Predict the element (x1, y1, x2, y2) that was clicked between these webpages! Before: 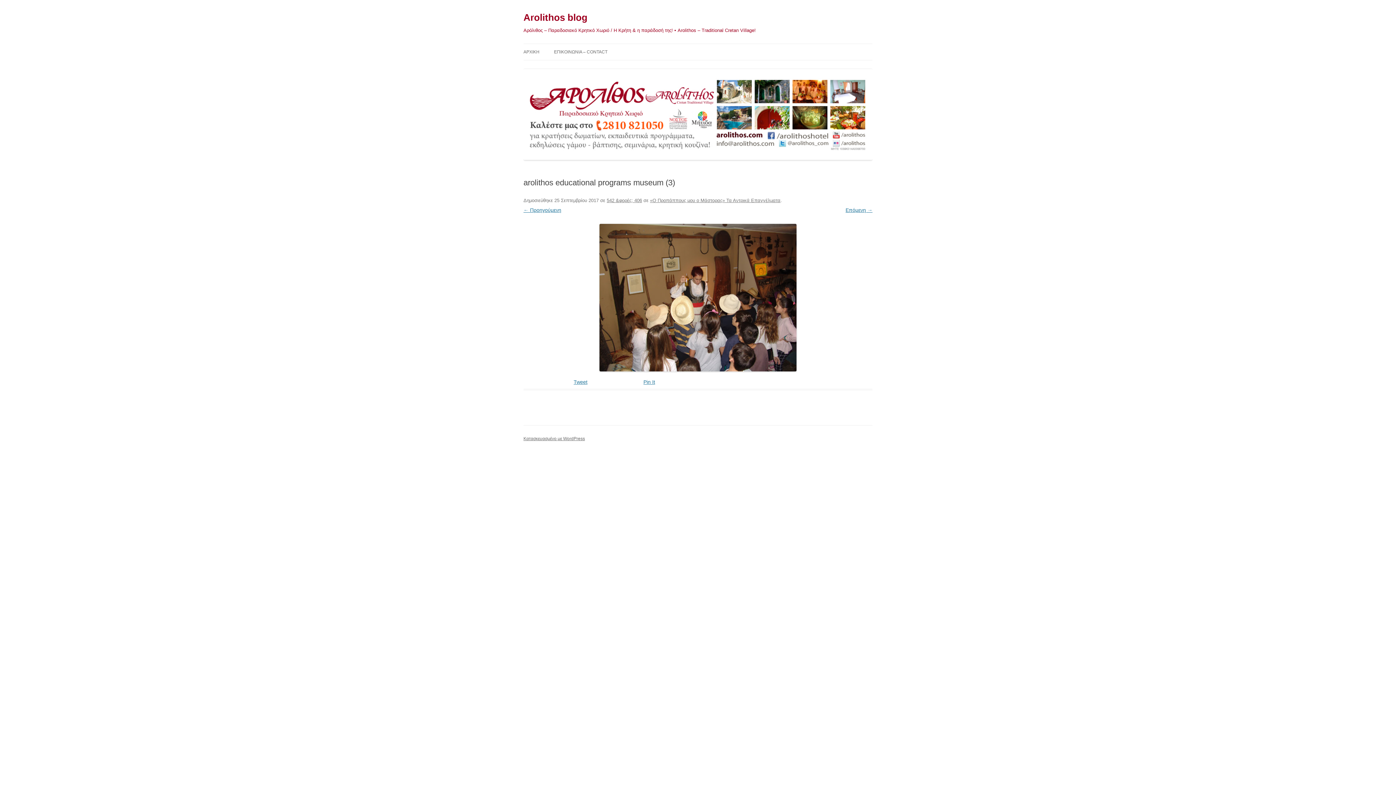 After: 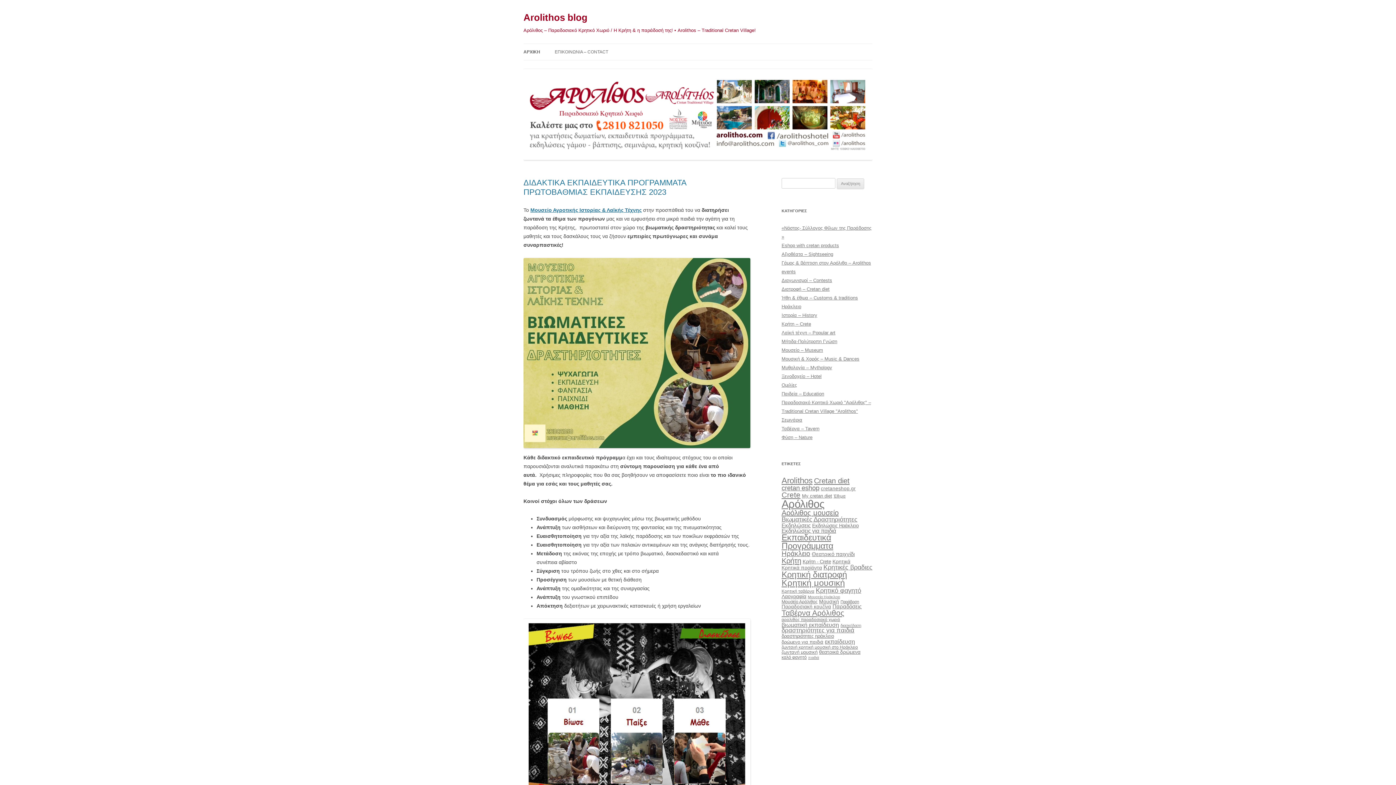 Action: label: Arolithos blog bbox: (523, 8, 587, 26)